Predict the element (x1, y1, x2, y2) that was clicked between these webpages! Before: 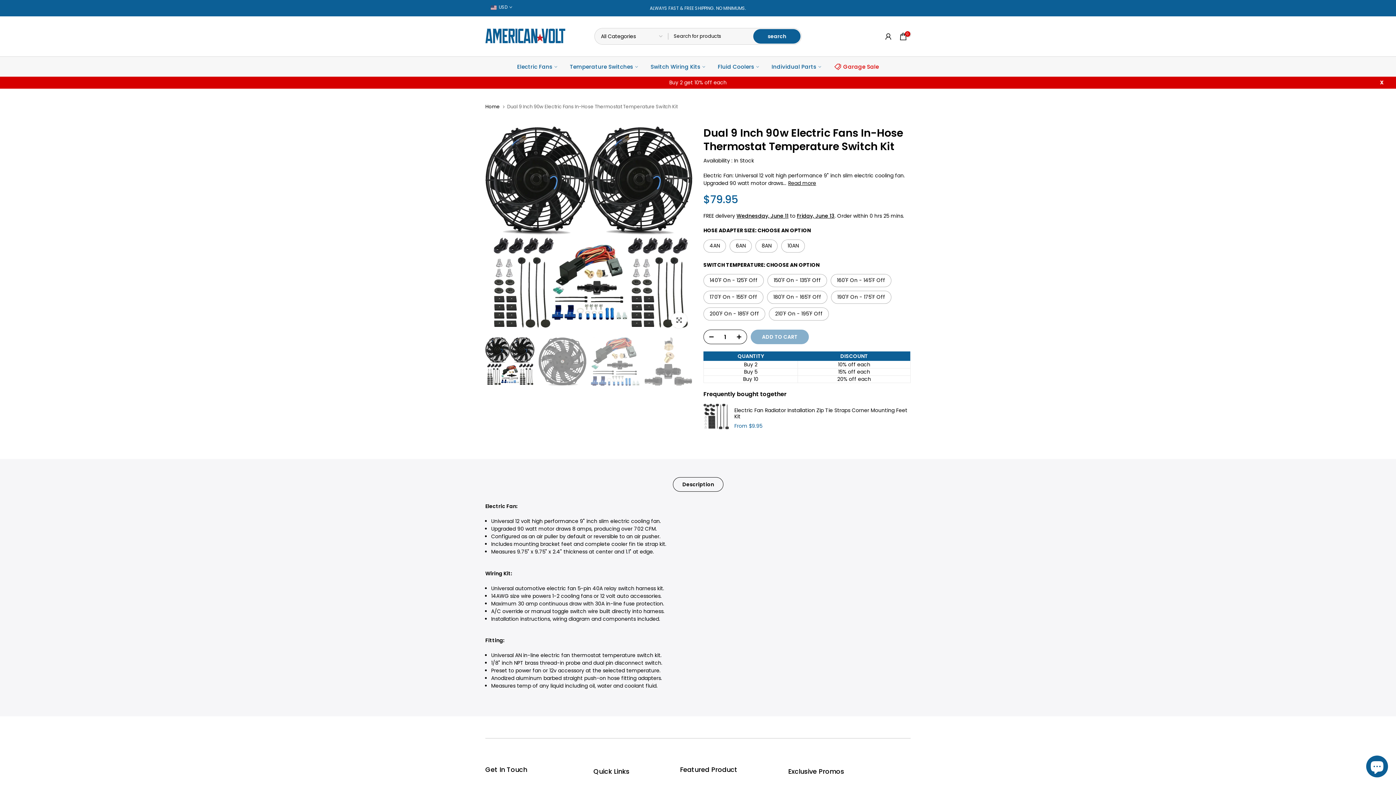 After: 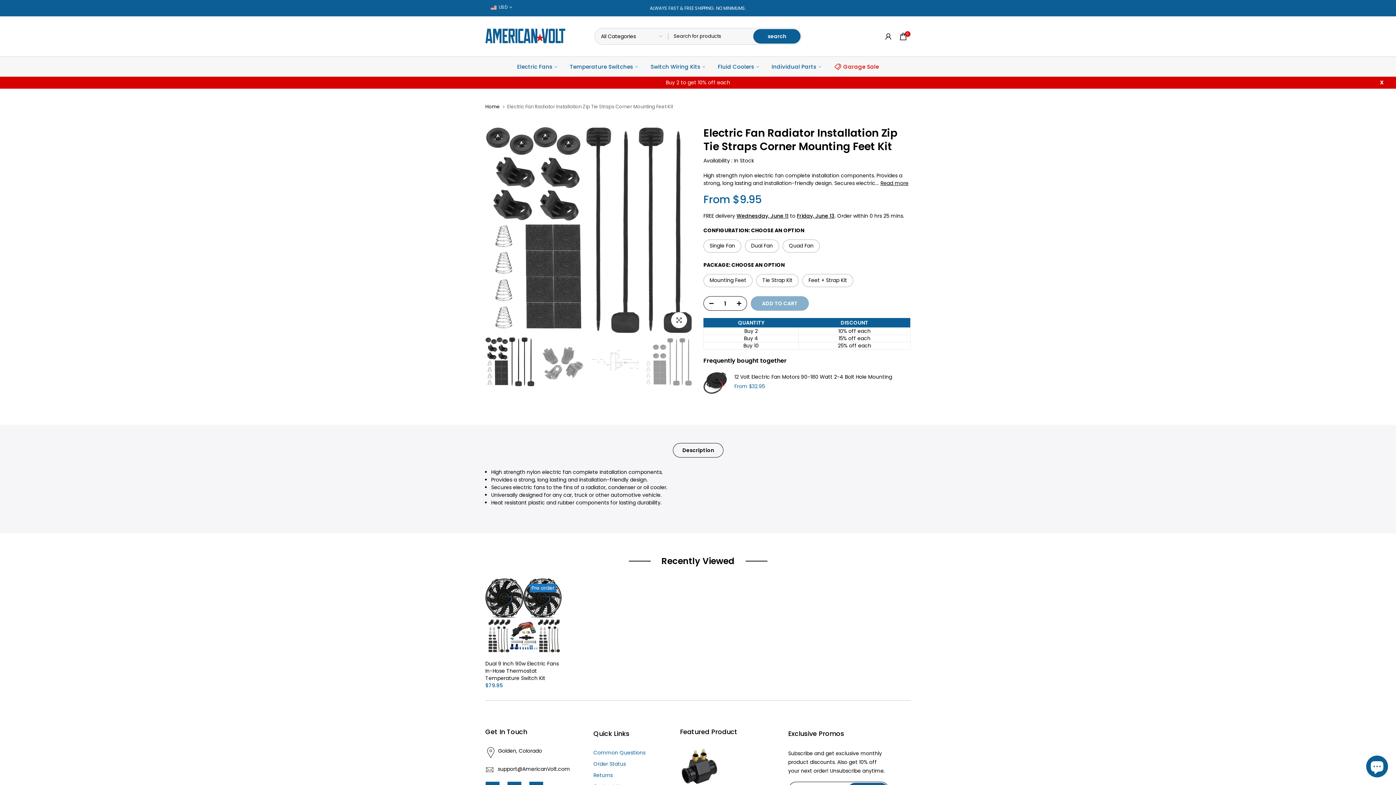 Action: bbox: (703, 404, 729, 429)